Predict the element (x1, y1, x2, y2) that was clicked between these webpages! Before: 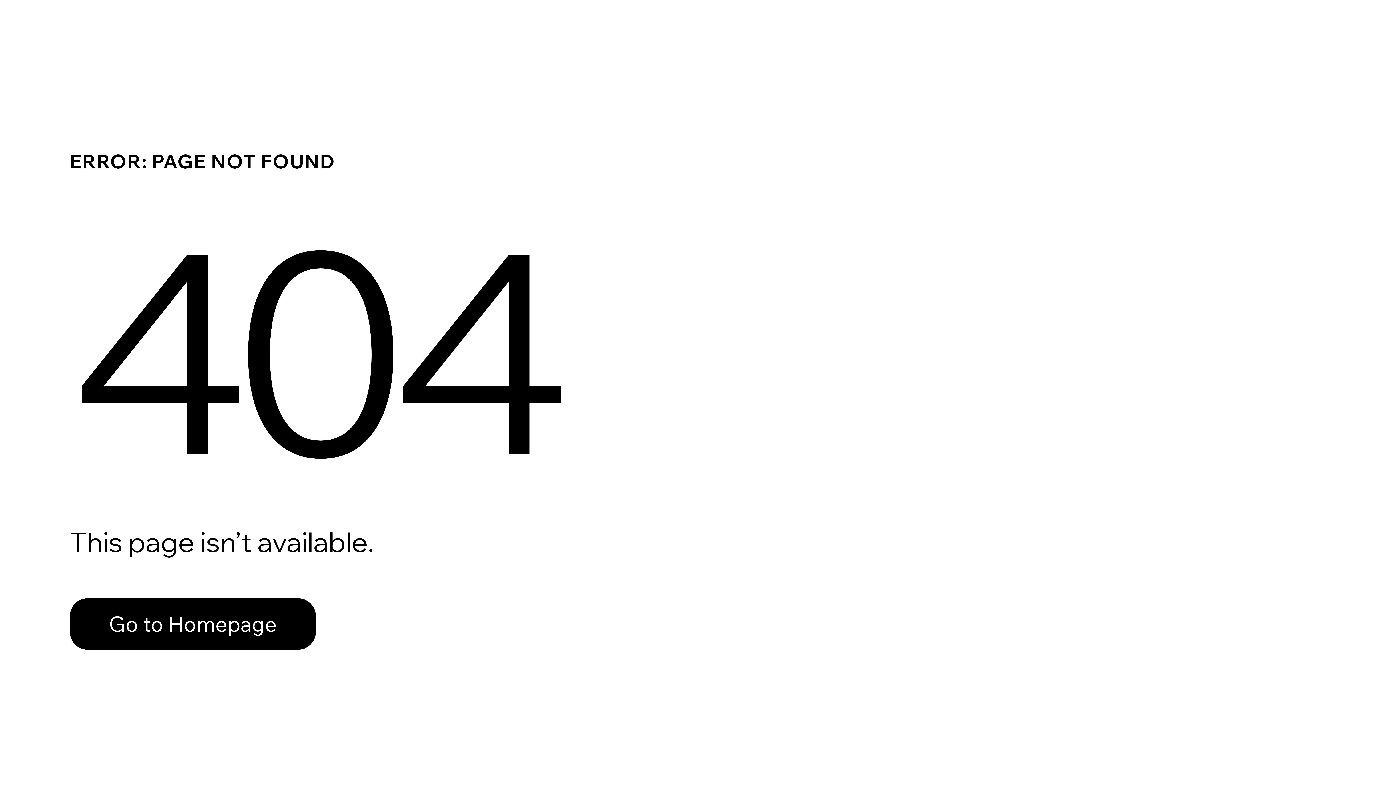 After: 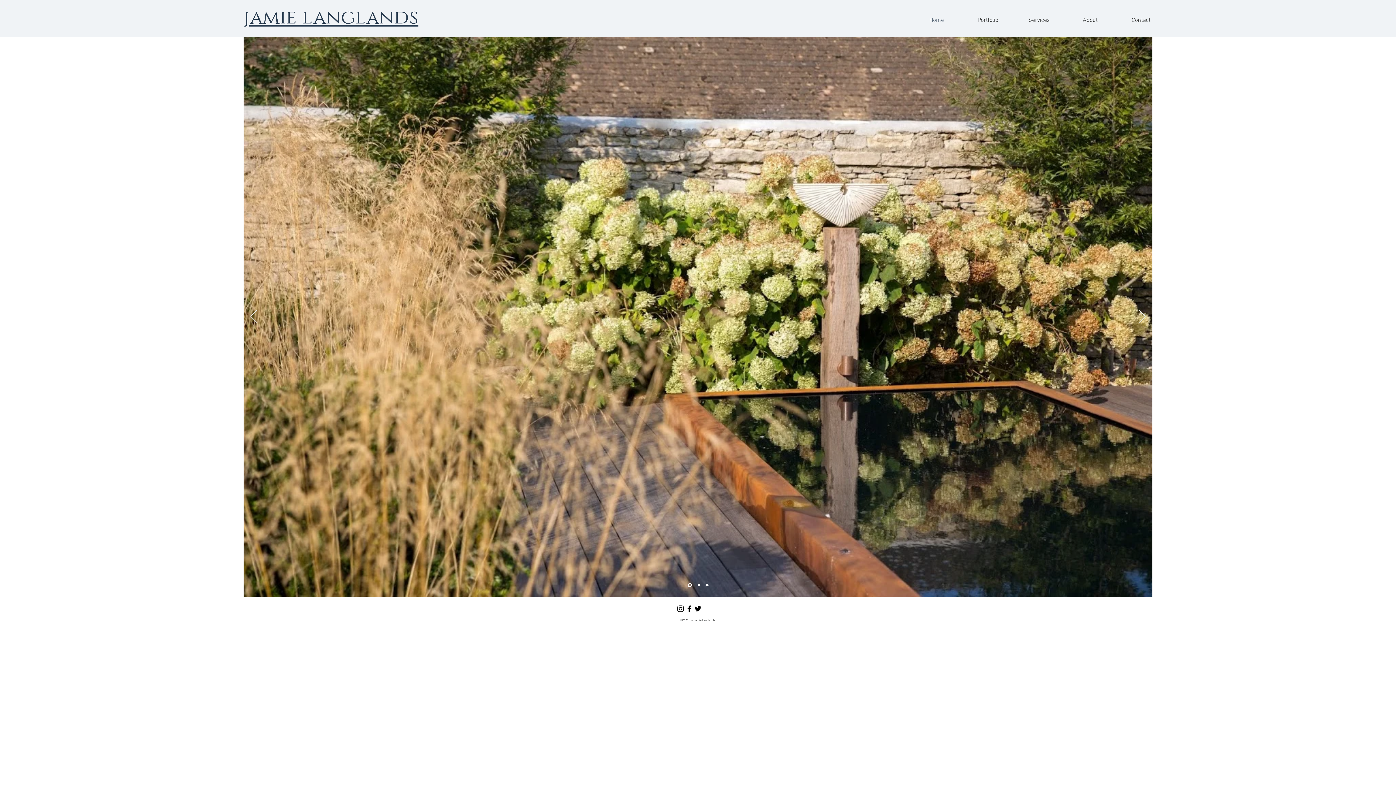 Action: bbox: (69, 598, 316, 650) label: Go to Homepage